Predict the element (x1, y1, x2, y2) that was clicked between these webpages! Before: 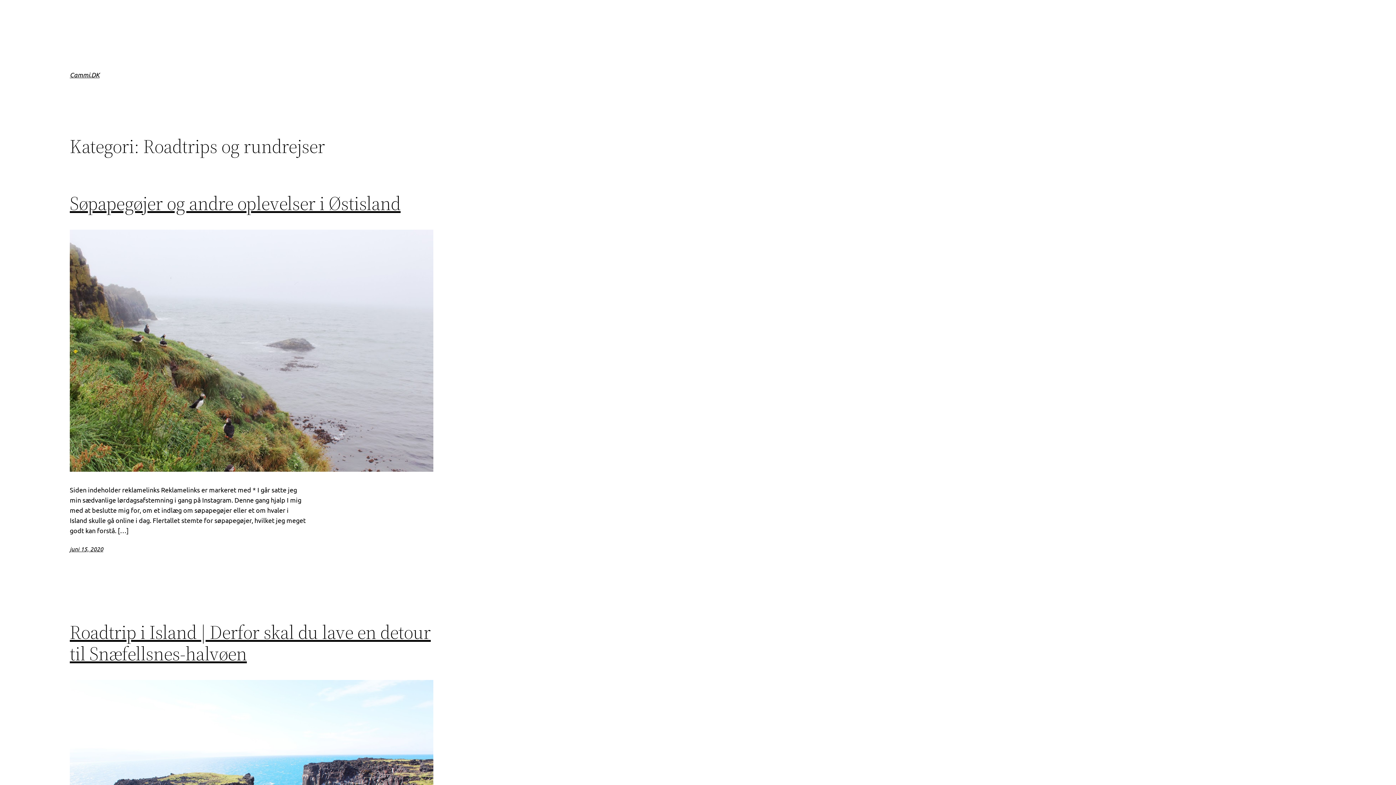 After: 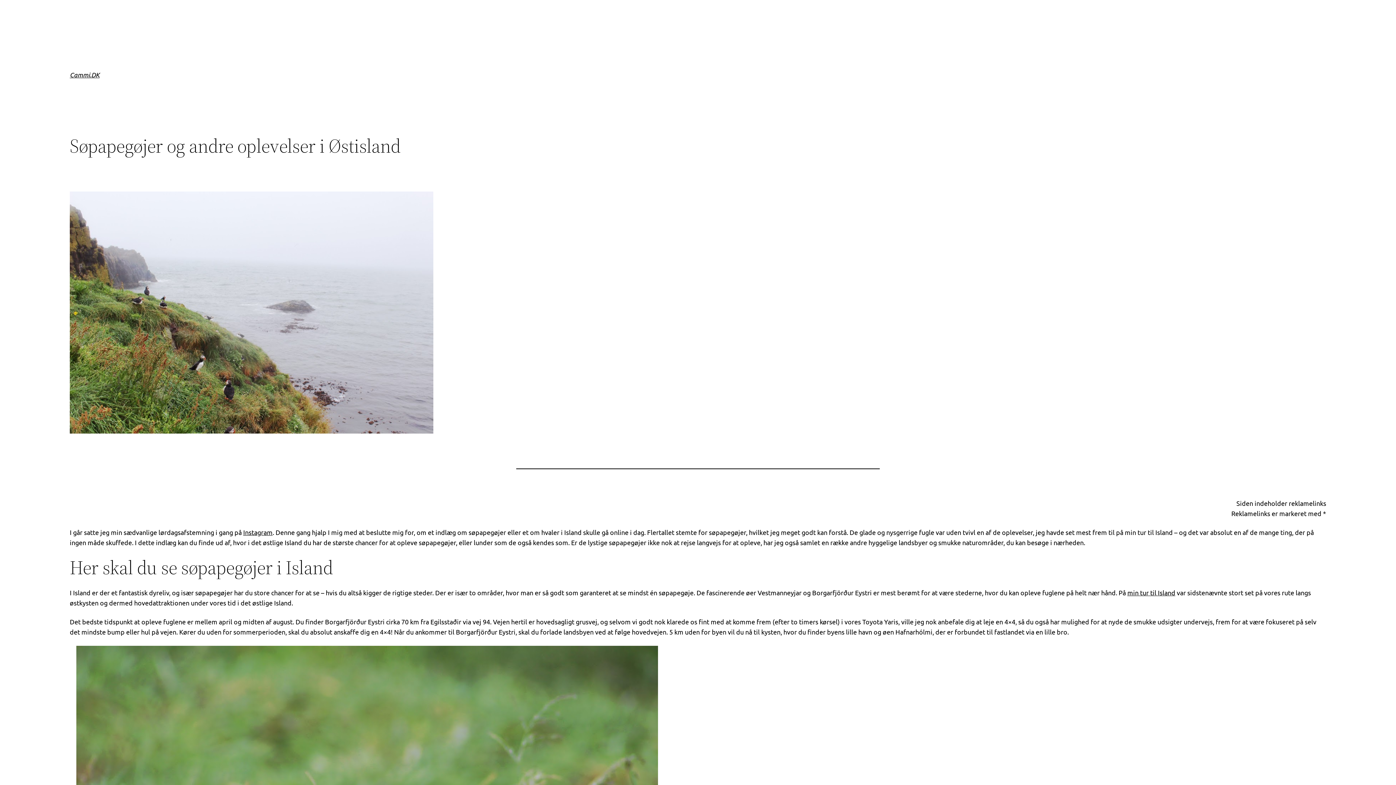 Action: bbox: (69, 192, 400, 214) label: Søpapegøjer og andre oplevelser i Østisland